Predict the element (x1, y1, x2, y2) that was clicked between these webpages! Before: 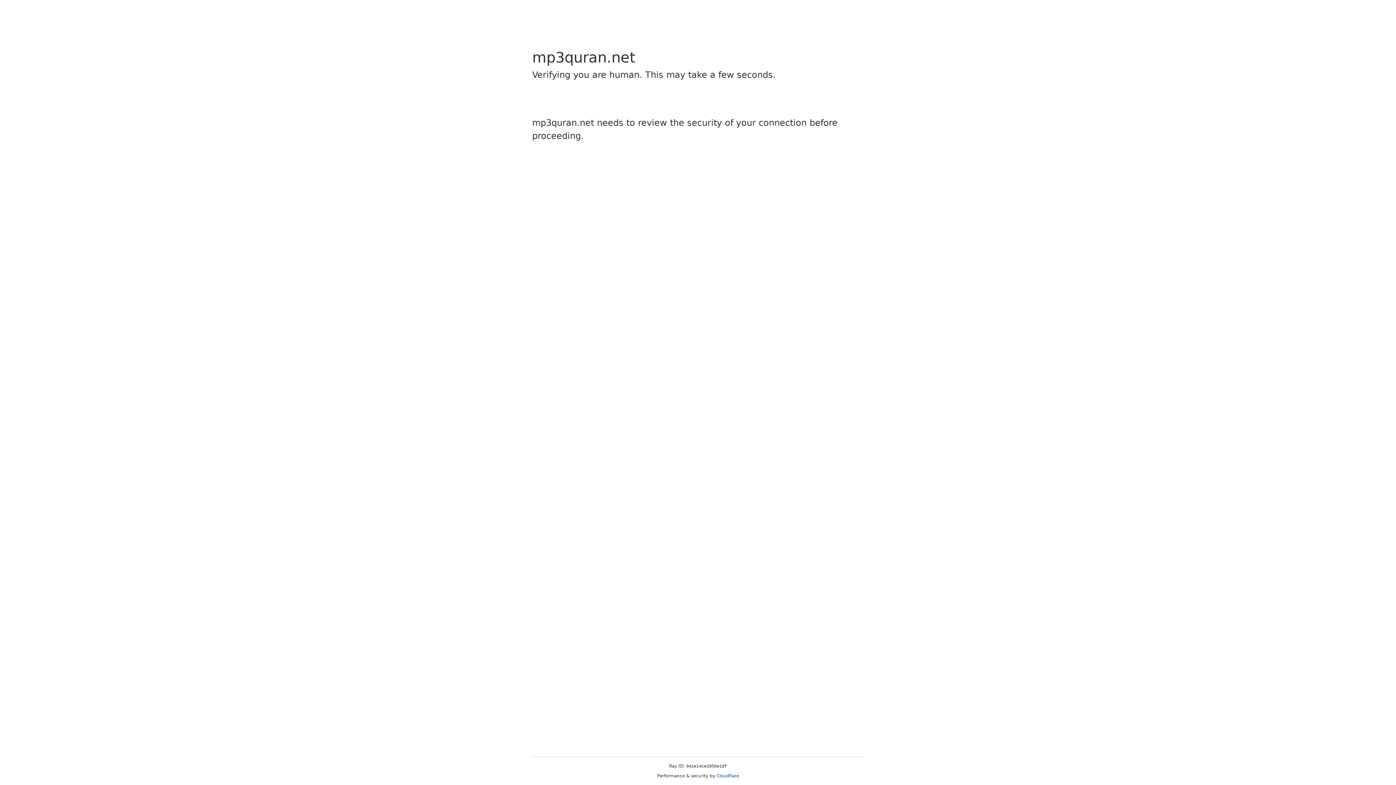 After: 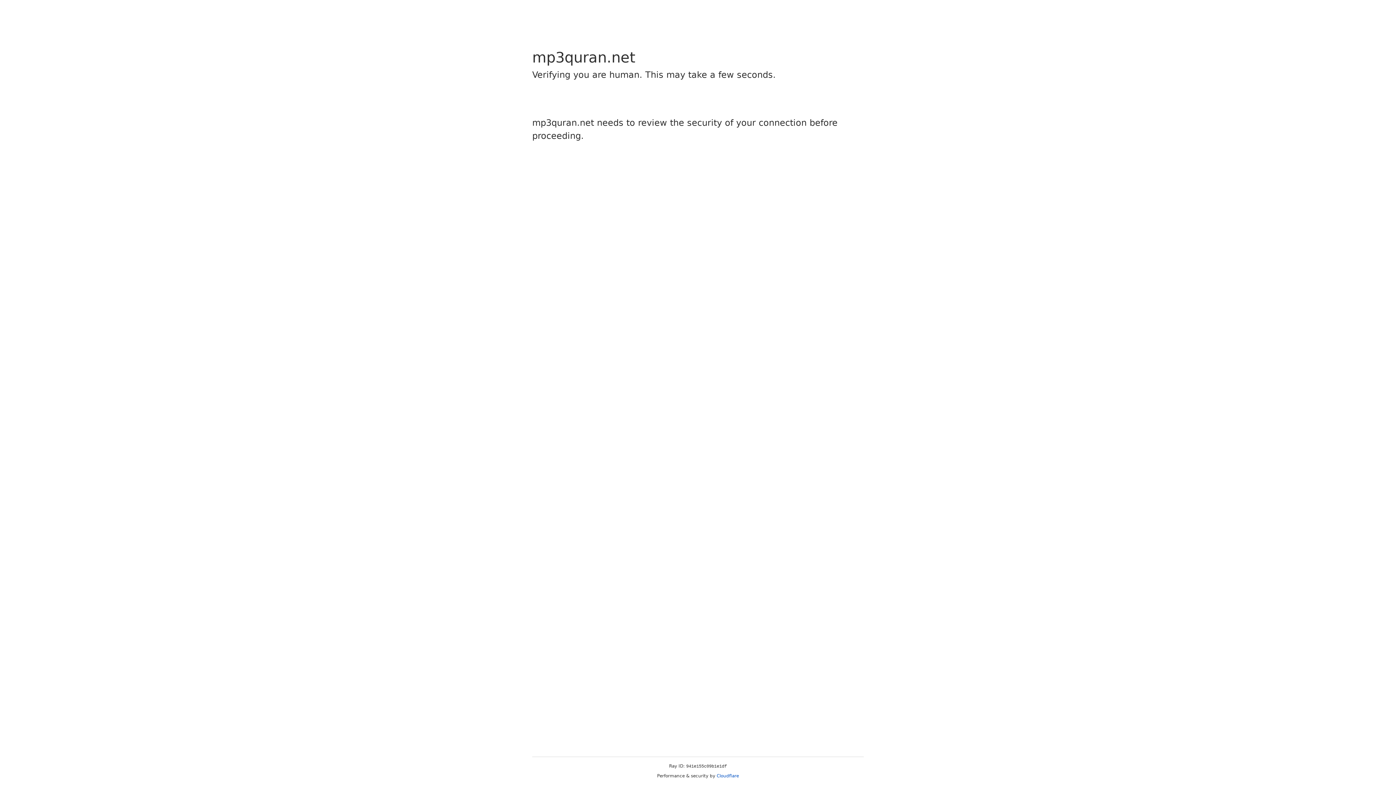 Action: bbox: (716, 773, 739, 778) label: Cloudflare